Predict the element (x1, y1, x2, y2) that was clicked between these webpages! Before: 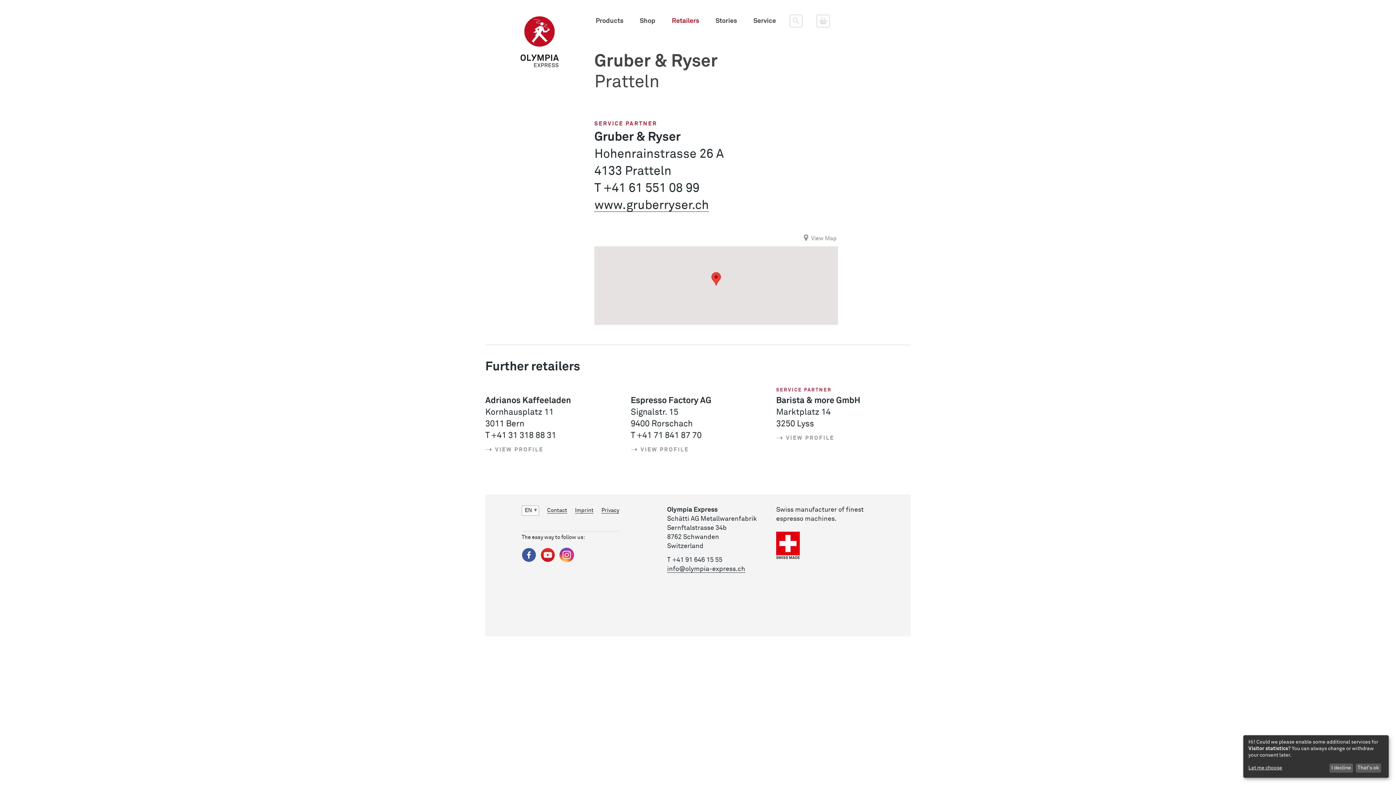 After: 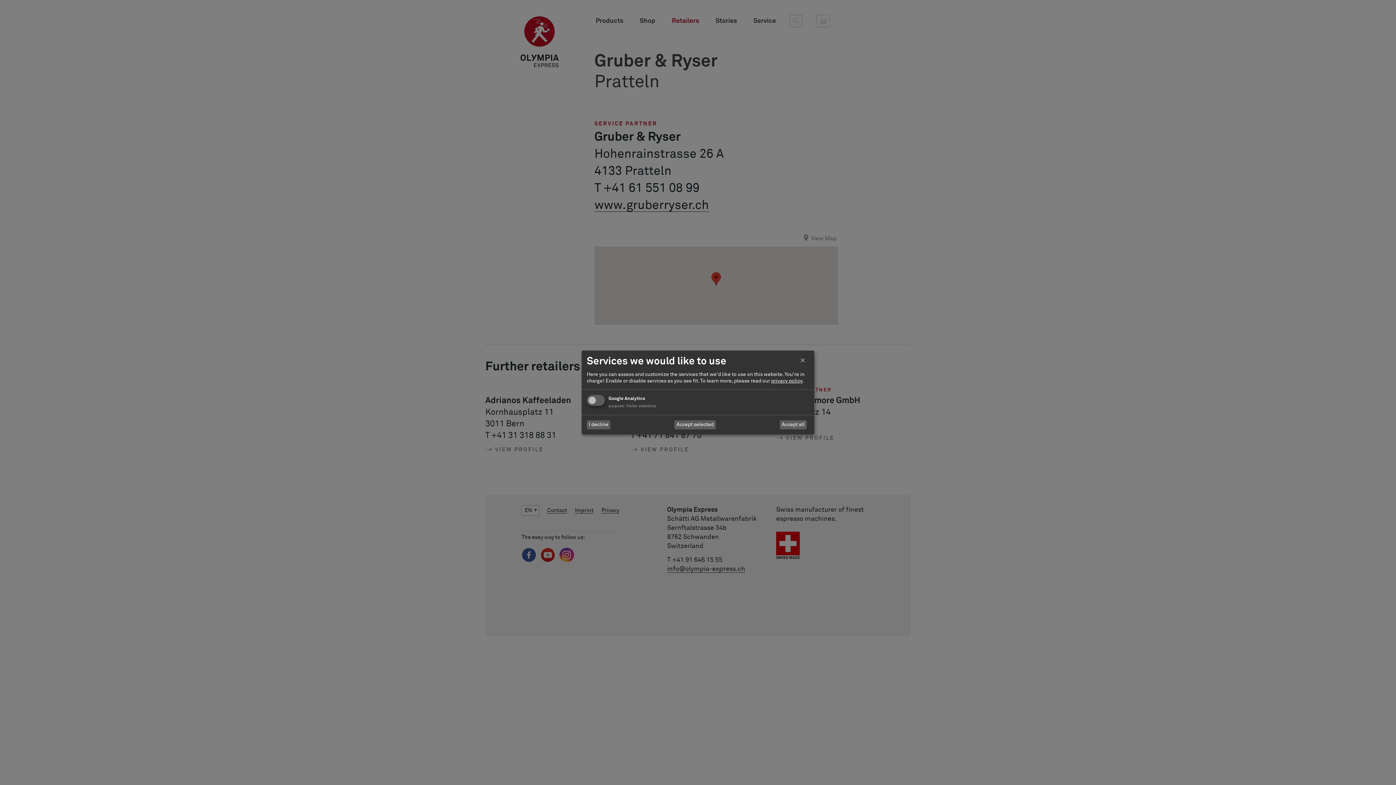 Action: label: Let me choose bbox: (1248, 765, 1327, 771)